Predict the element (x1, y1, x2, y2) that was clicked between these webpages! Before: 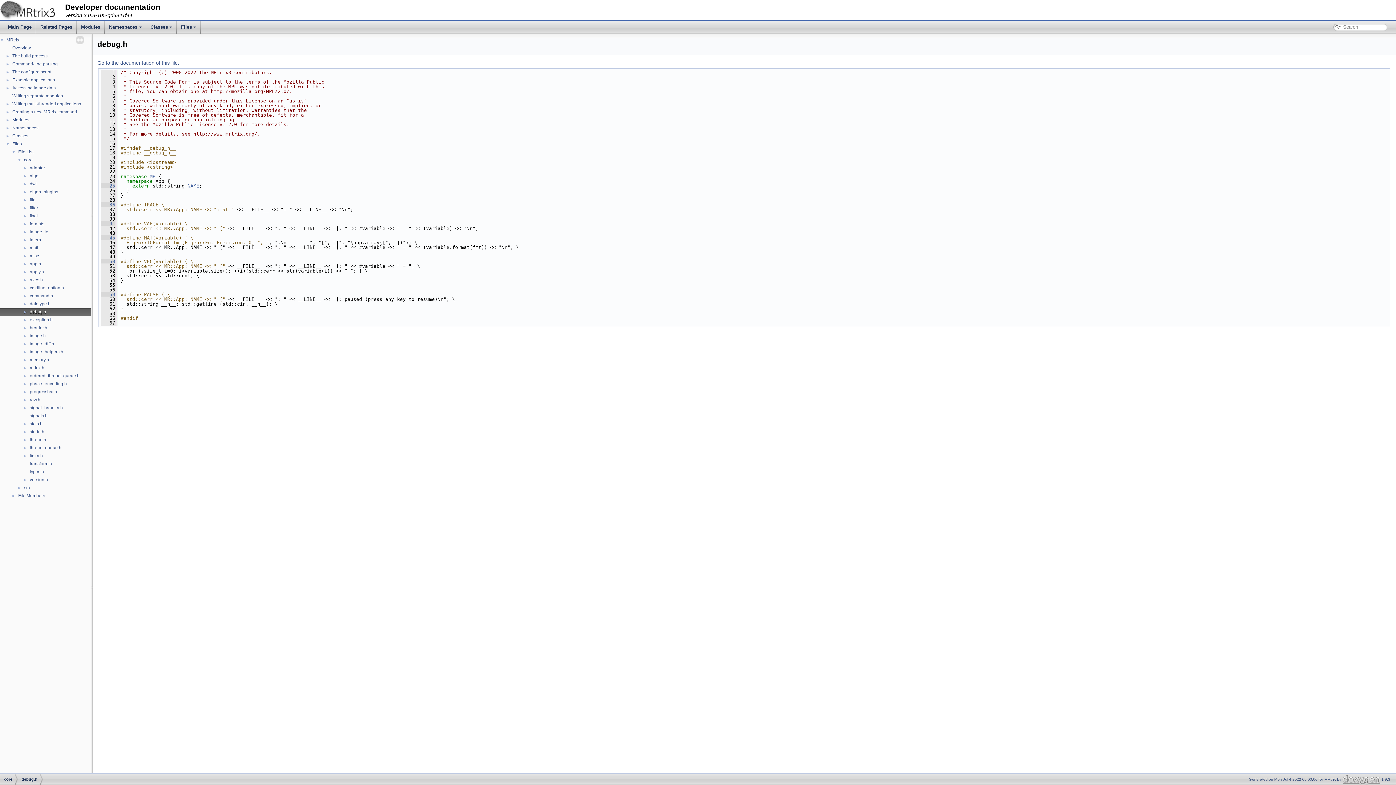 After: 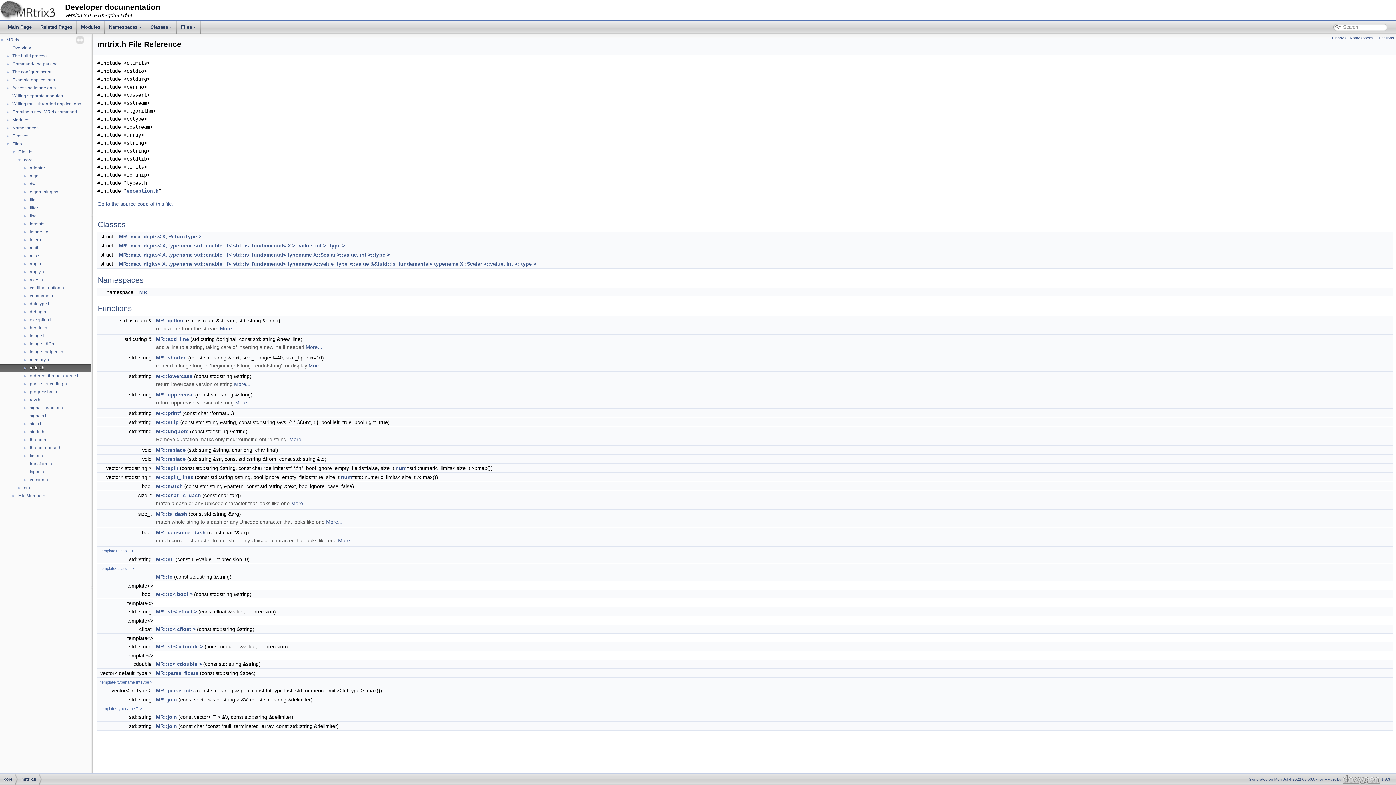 Action: label: mrtrix.h bbox: (29, 364, 45, 371)